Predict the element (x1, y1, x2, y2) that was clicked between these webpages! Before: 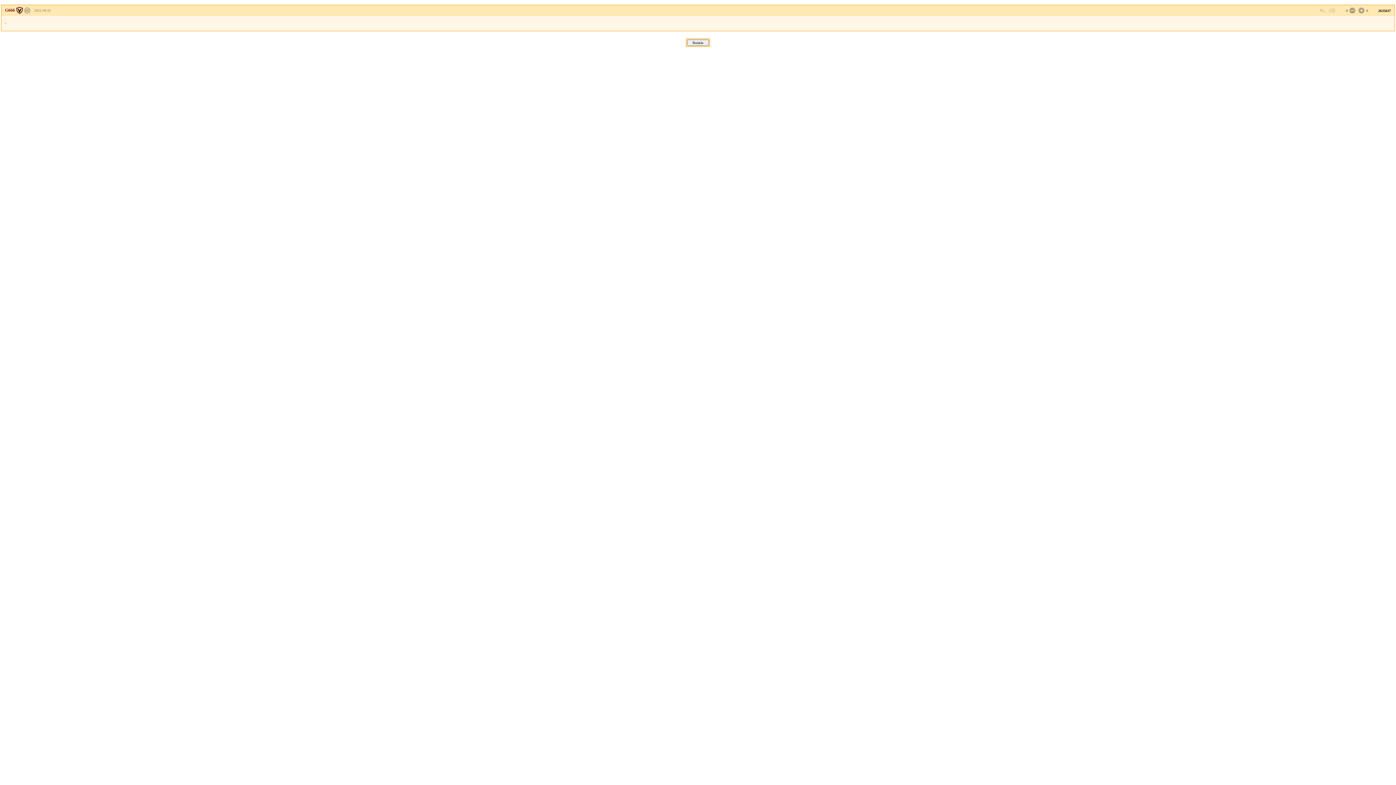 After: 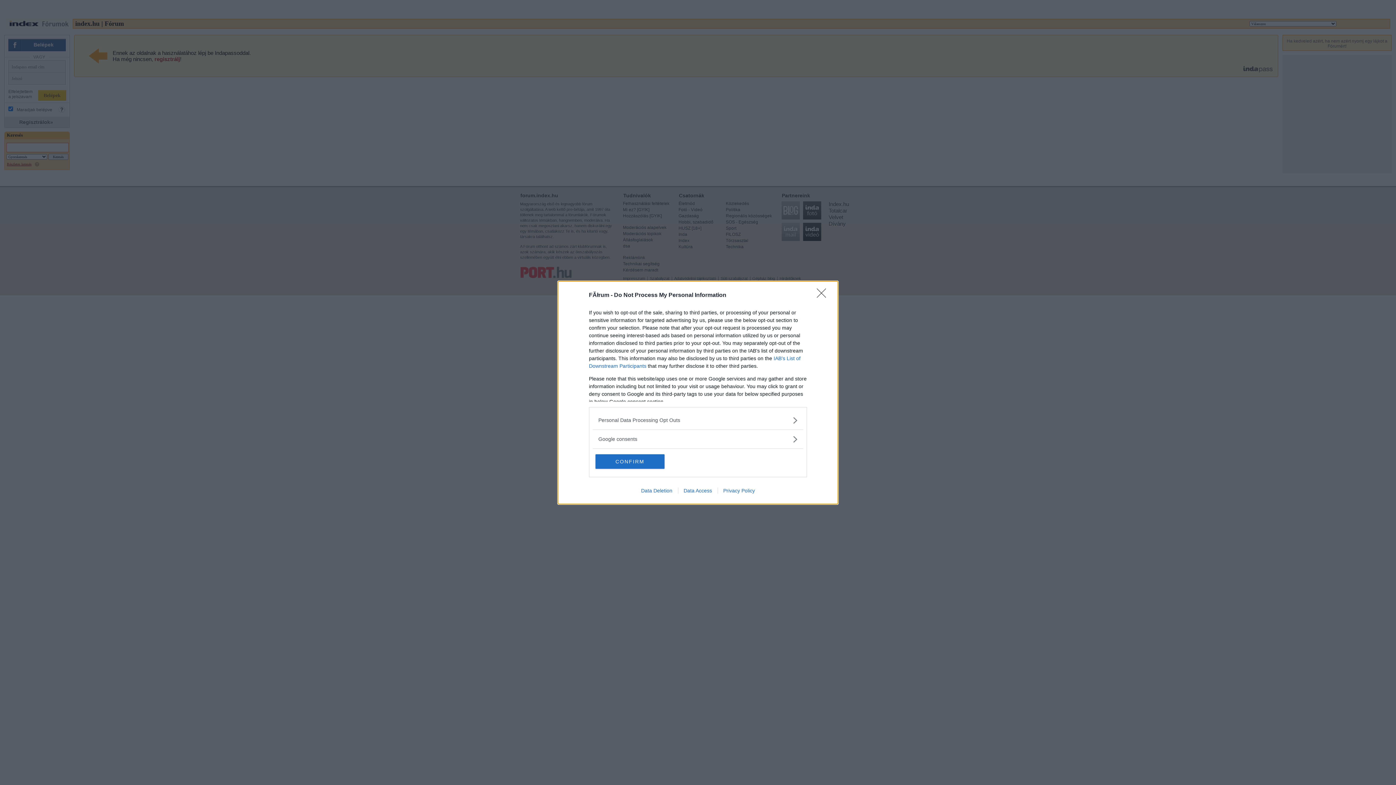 Action: bbox: (1348, 6, 1355, 14)